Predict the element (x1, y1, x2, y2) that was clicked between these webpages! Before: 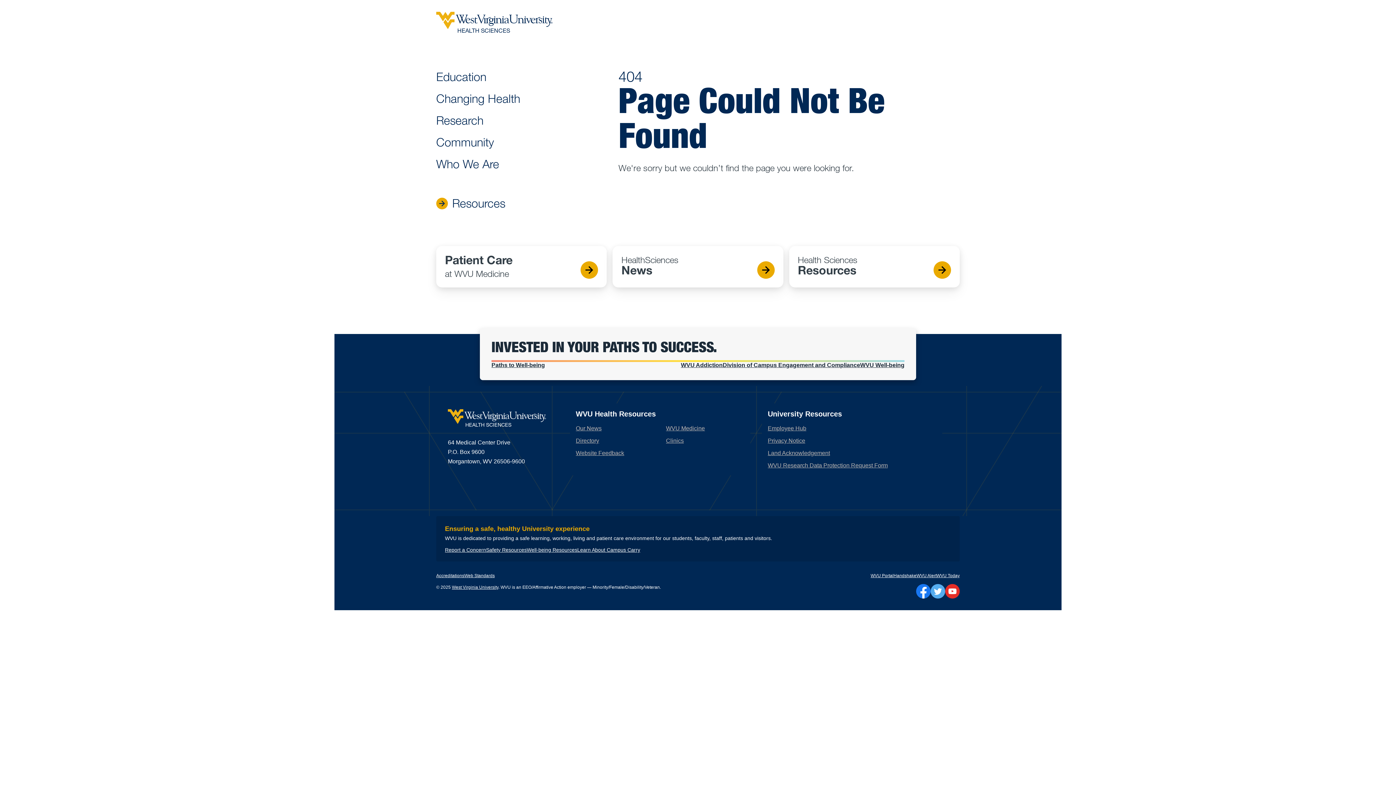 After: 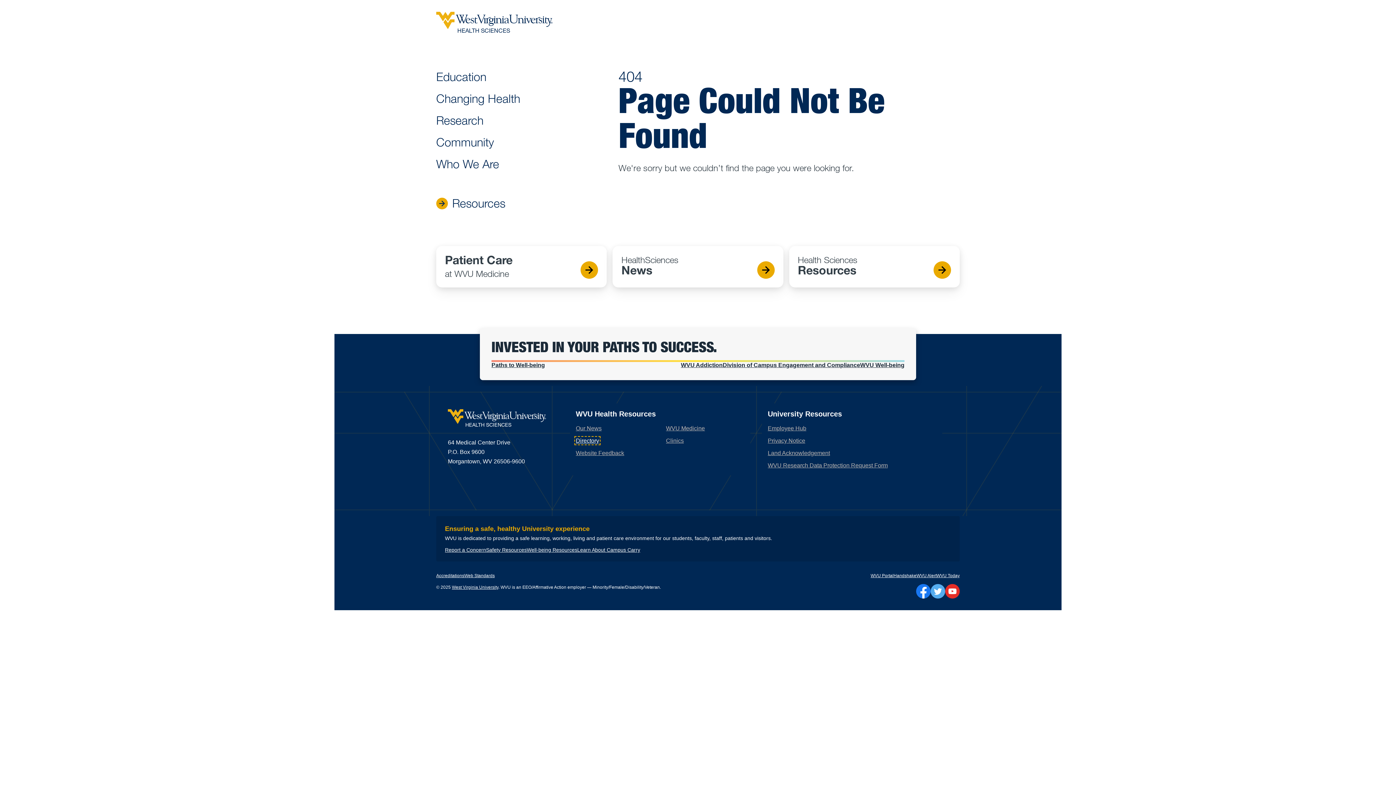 Action: bbox: (576, 437, 599, 444) label: Directory